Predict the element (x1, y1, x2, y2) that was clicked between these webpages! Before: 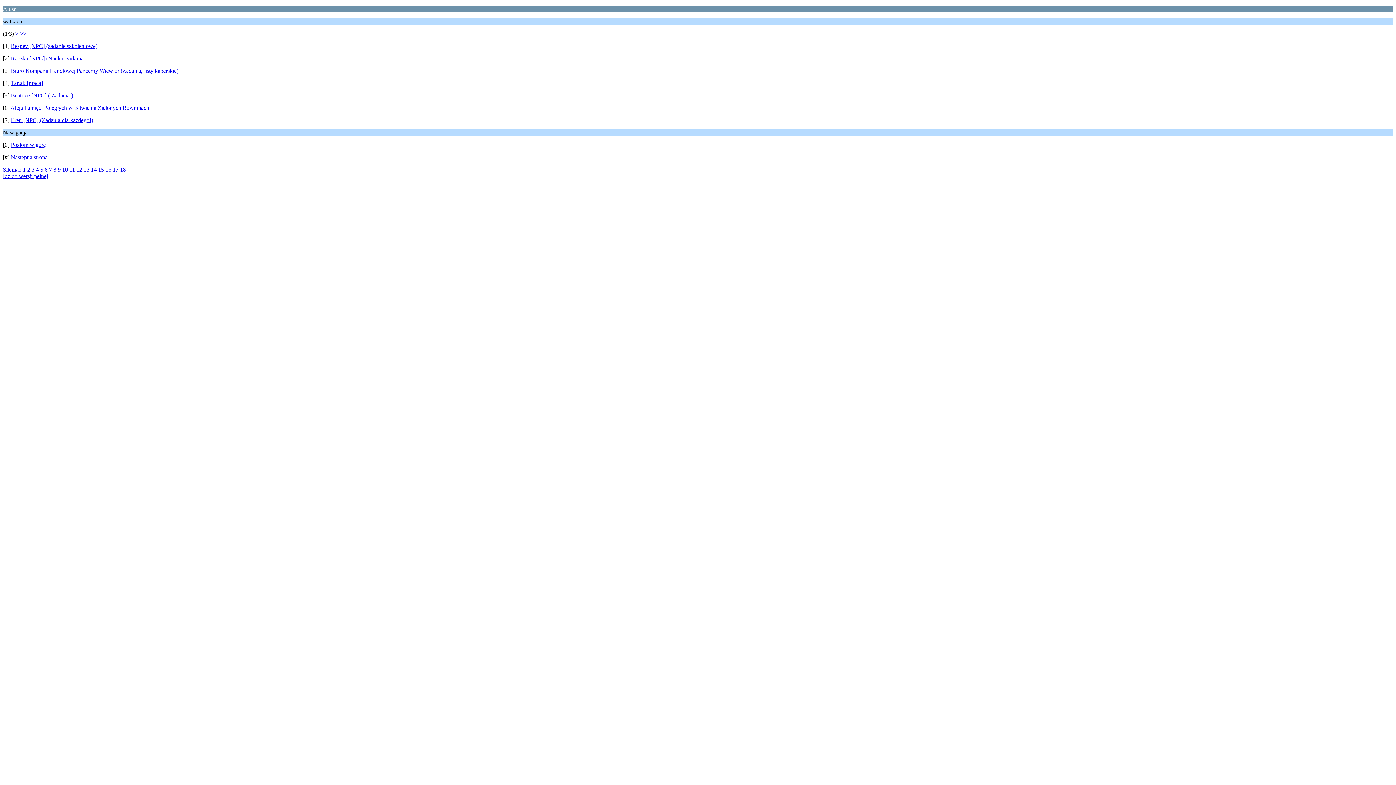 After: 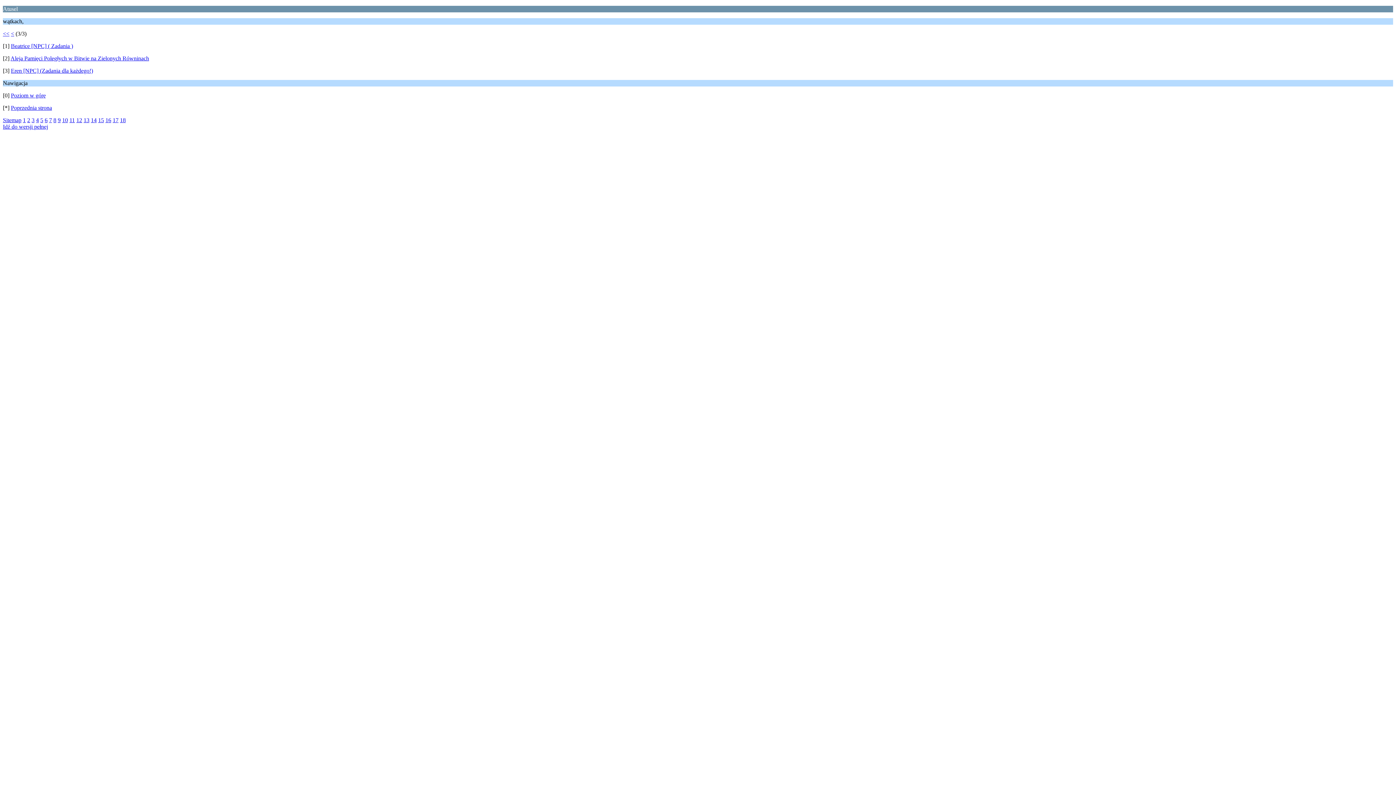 Action: bbox: (20, 30, 26, 36) label: >>